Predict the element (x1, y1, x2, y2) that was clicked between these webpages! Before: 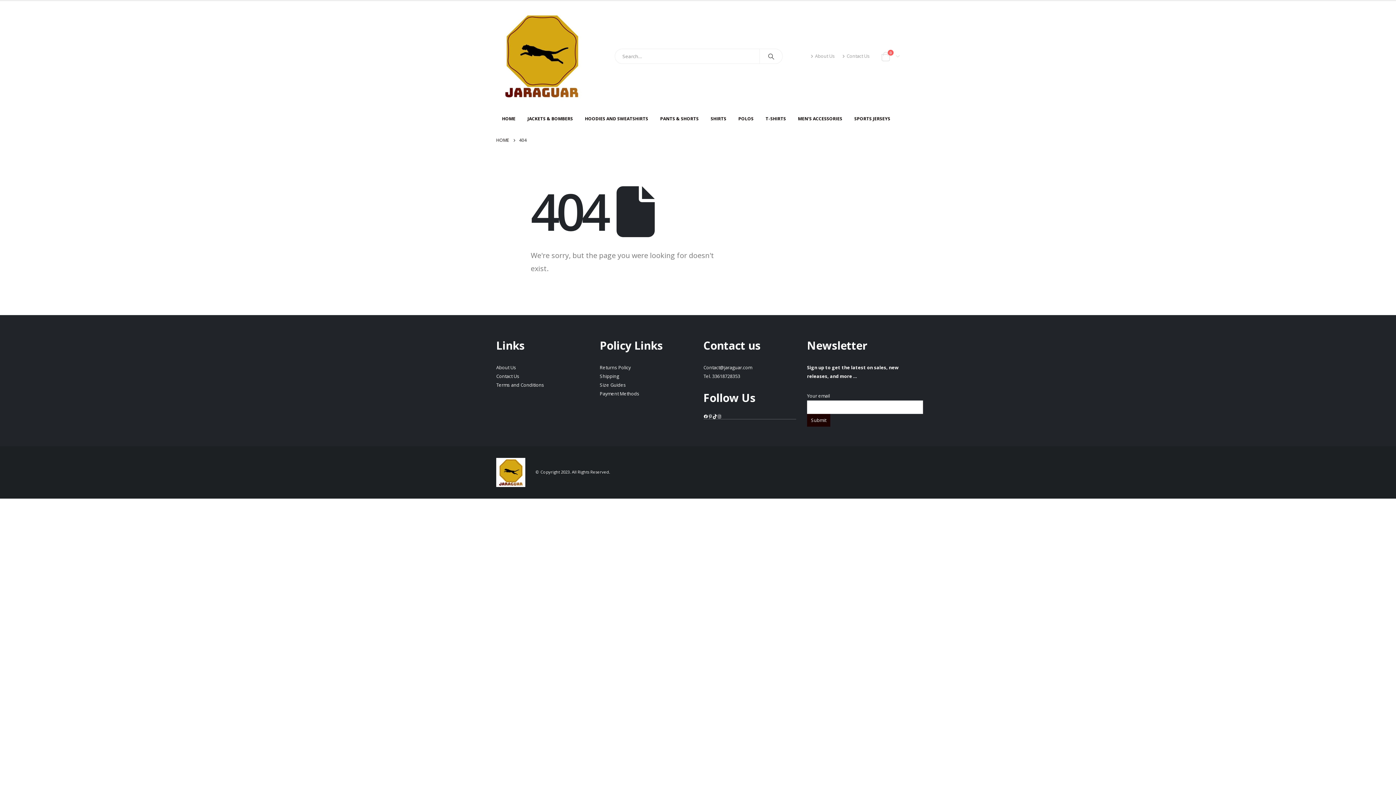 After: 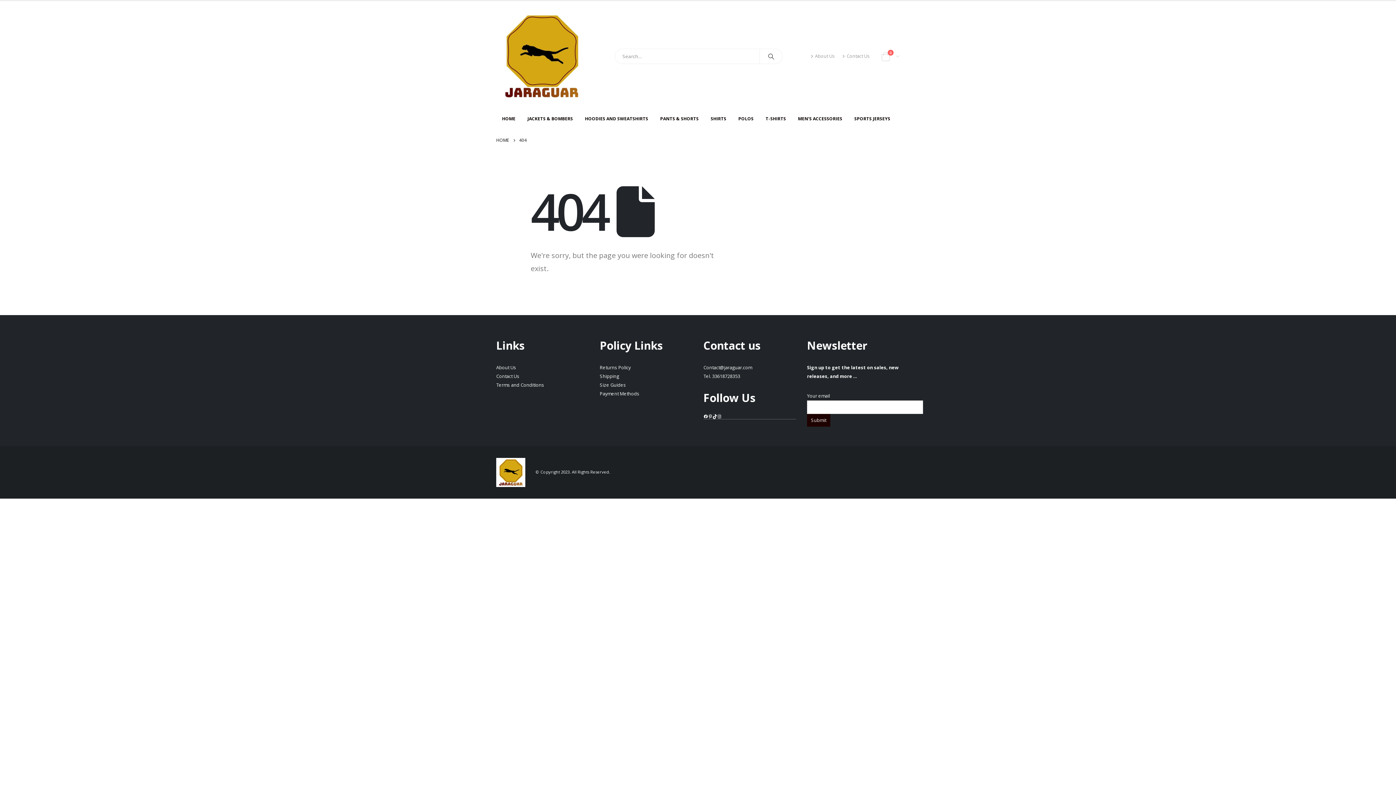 Action: label: Contact Us bbox: (838, 49, 873, 62)